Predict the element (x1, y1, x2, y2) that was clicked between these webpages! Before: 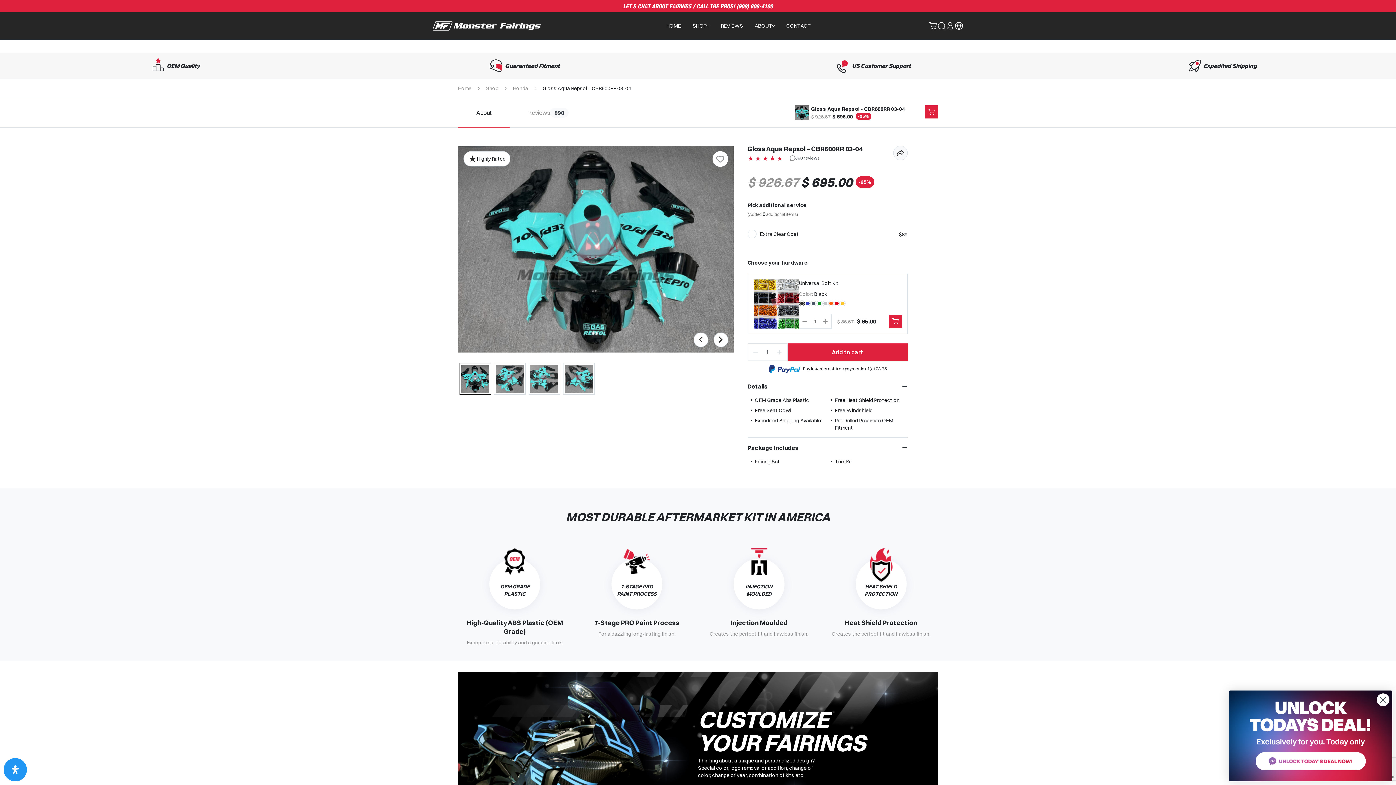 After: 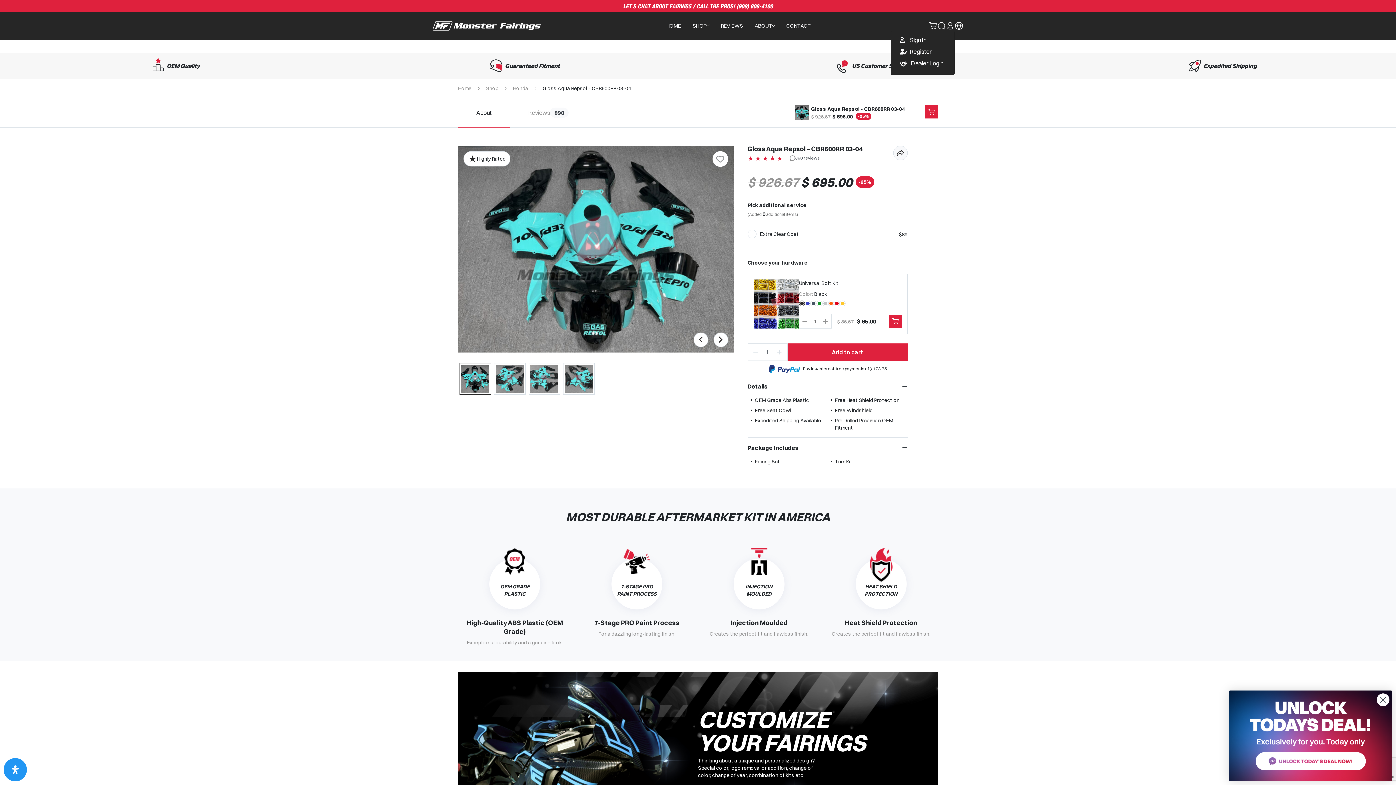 Action: bbox: (946, 21, 954, 30)